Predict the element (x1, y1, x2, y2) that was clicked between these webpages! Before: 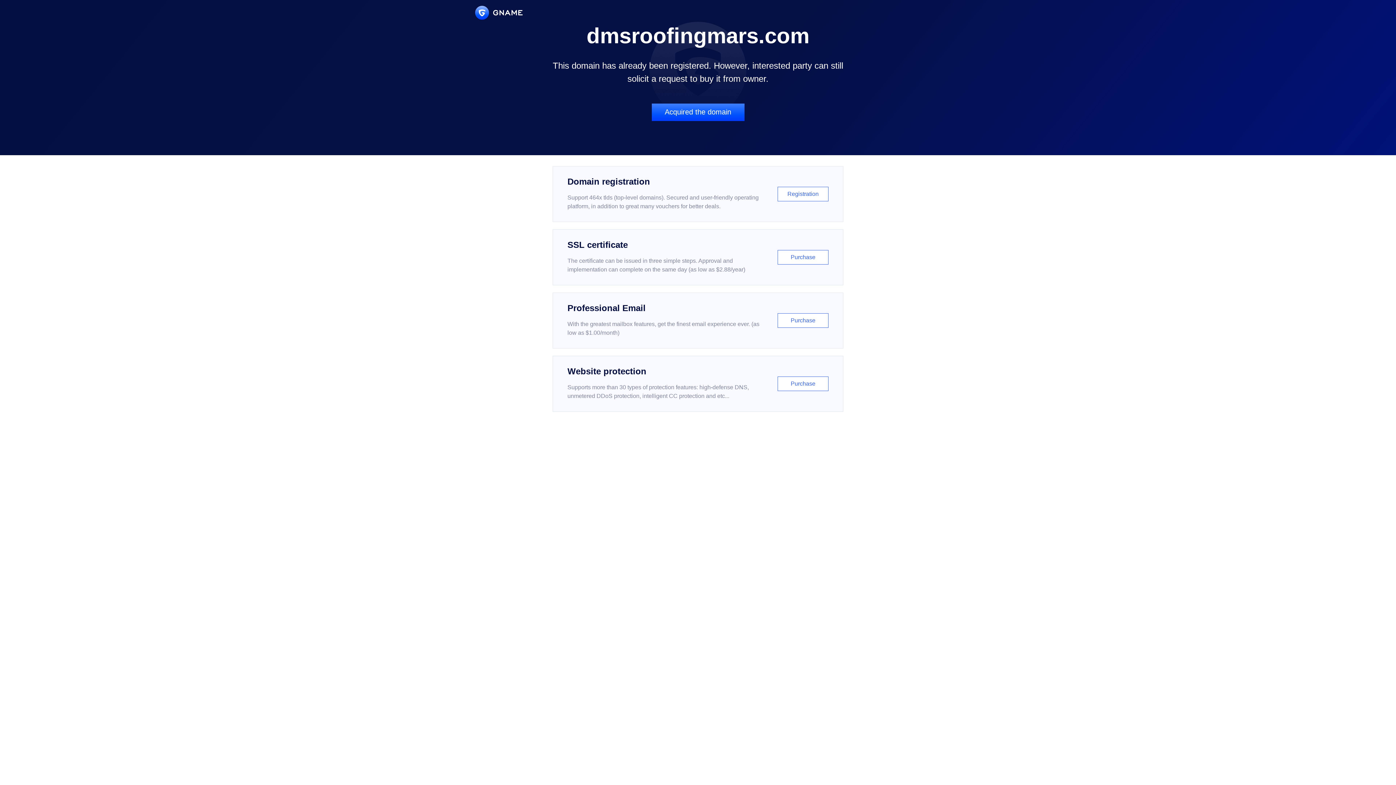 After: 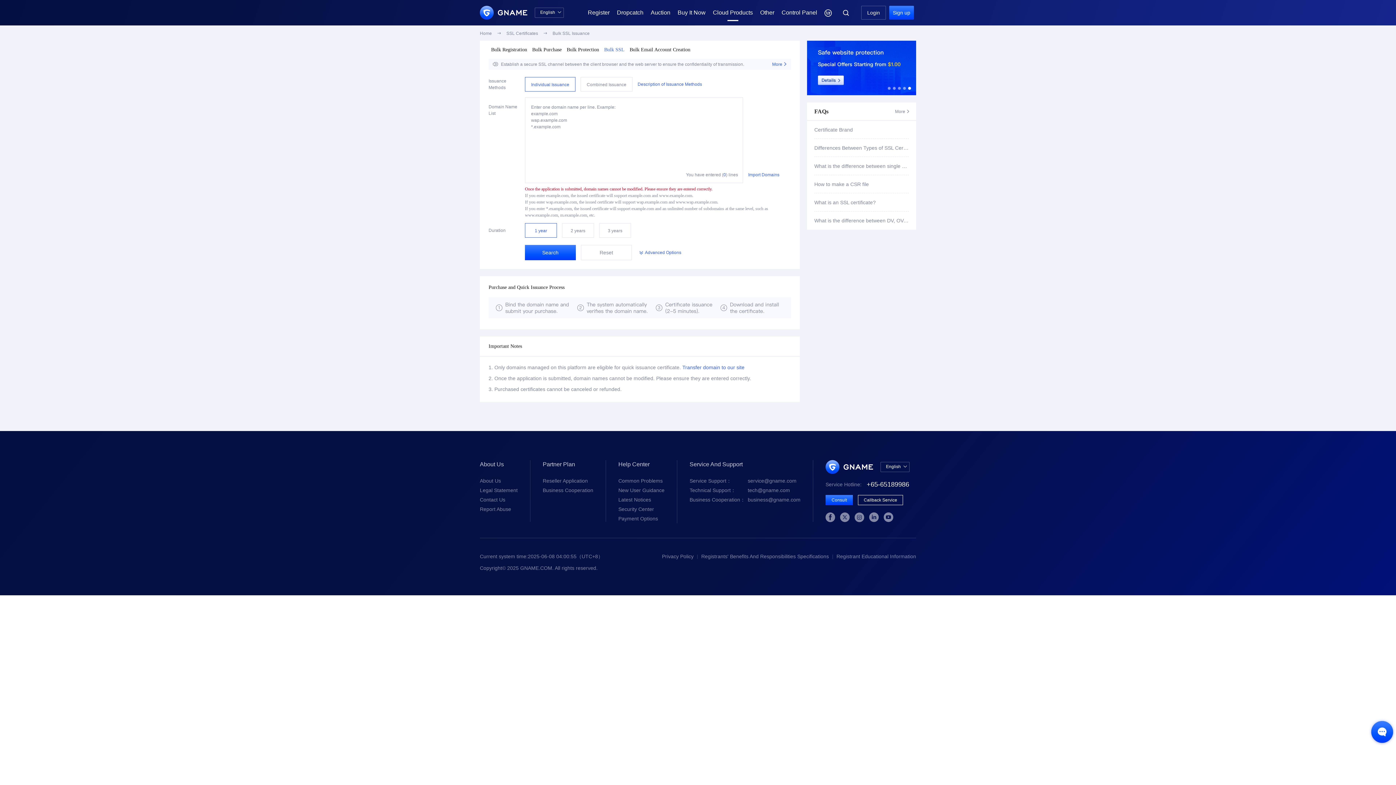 Action: label: SSL certificate

The certificate can be issued in three simple steps. Approval and implementation can complete on the same day (as low as $2.88/year)

Purchase bbox: (552, 229, 843, 285)